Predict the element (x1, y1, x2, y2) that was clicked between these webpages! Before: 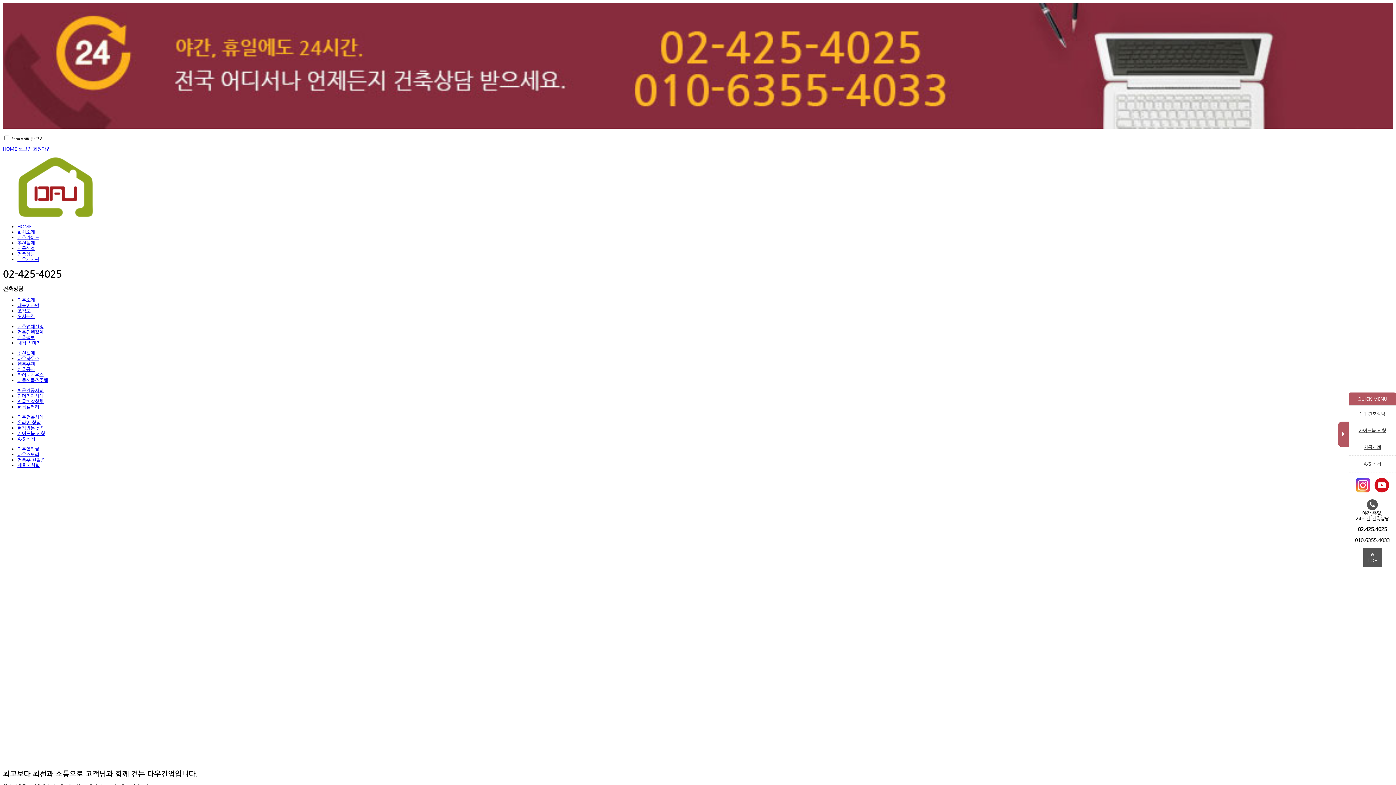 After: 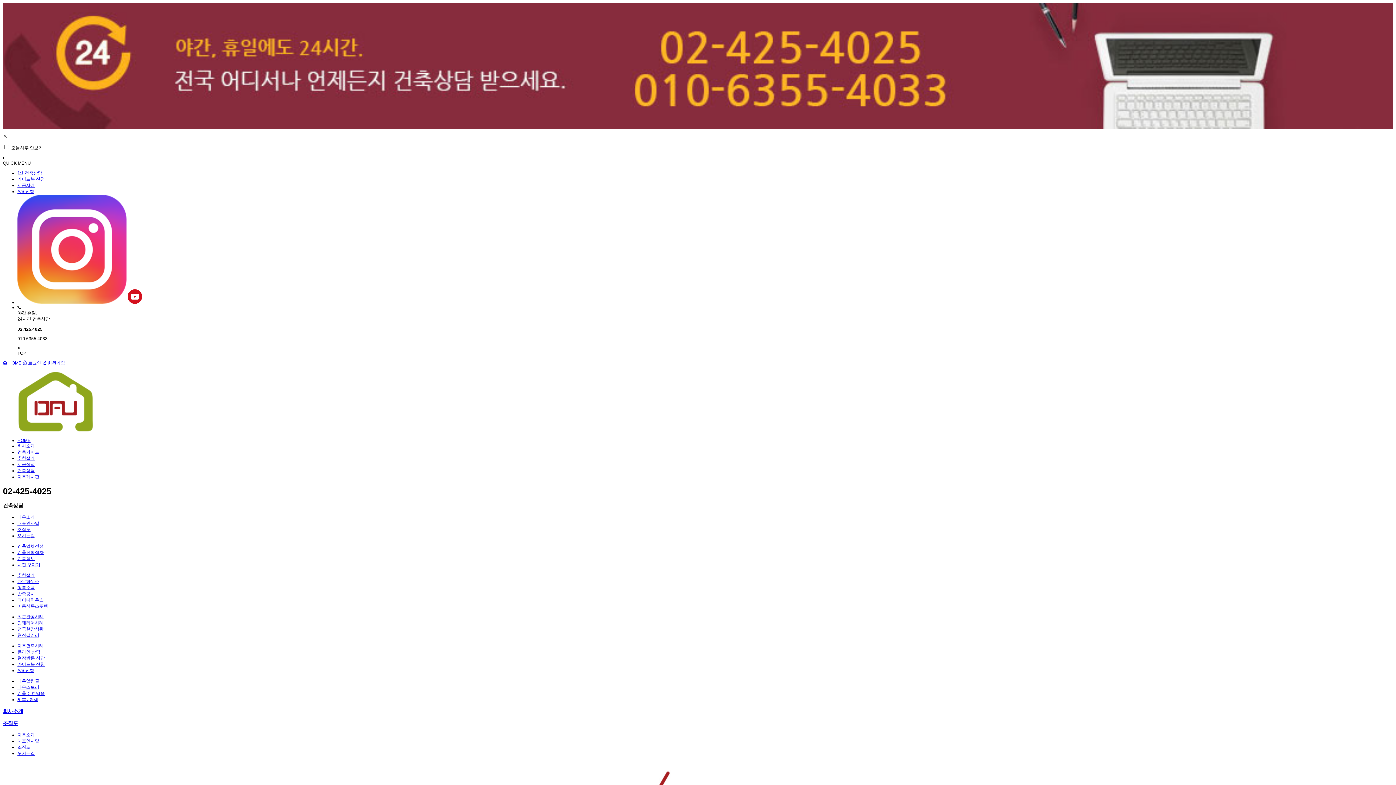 Action: bbox: (17, 308, 30, 313) label: 조직도